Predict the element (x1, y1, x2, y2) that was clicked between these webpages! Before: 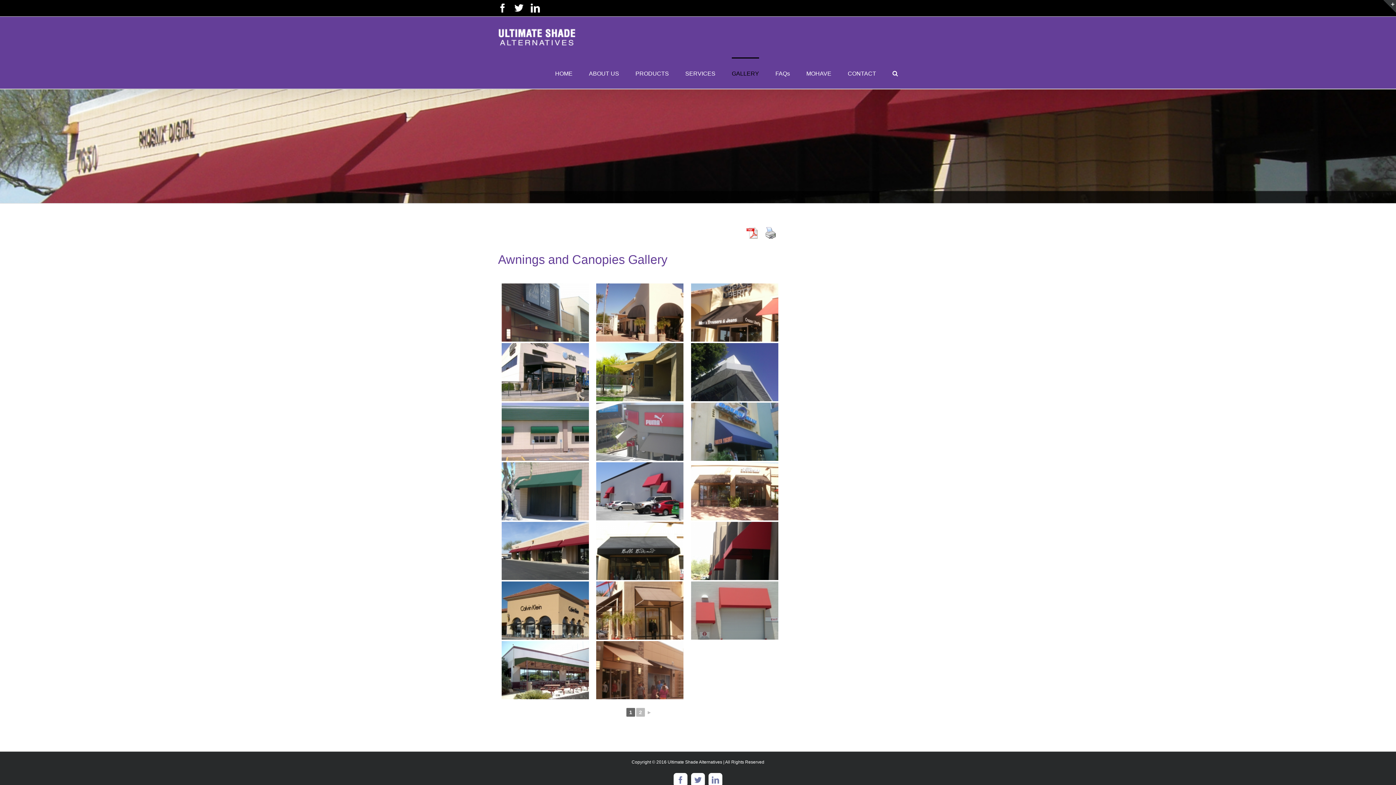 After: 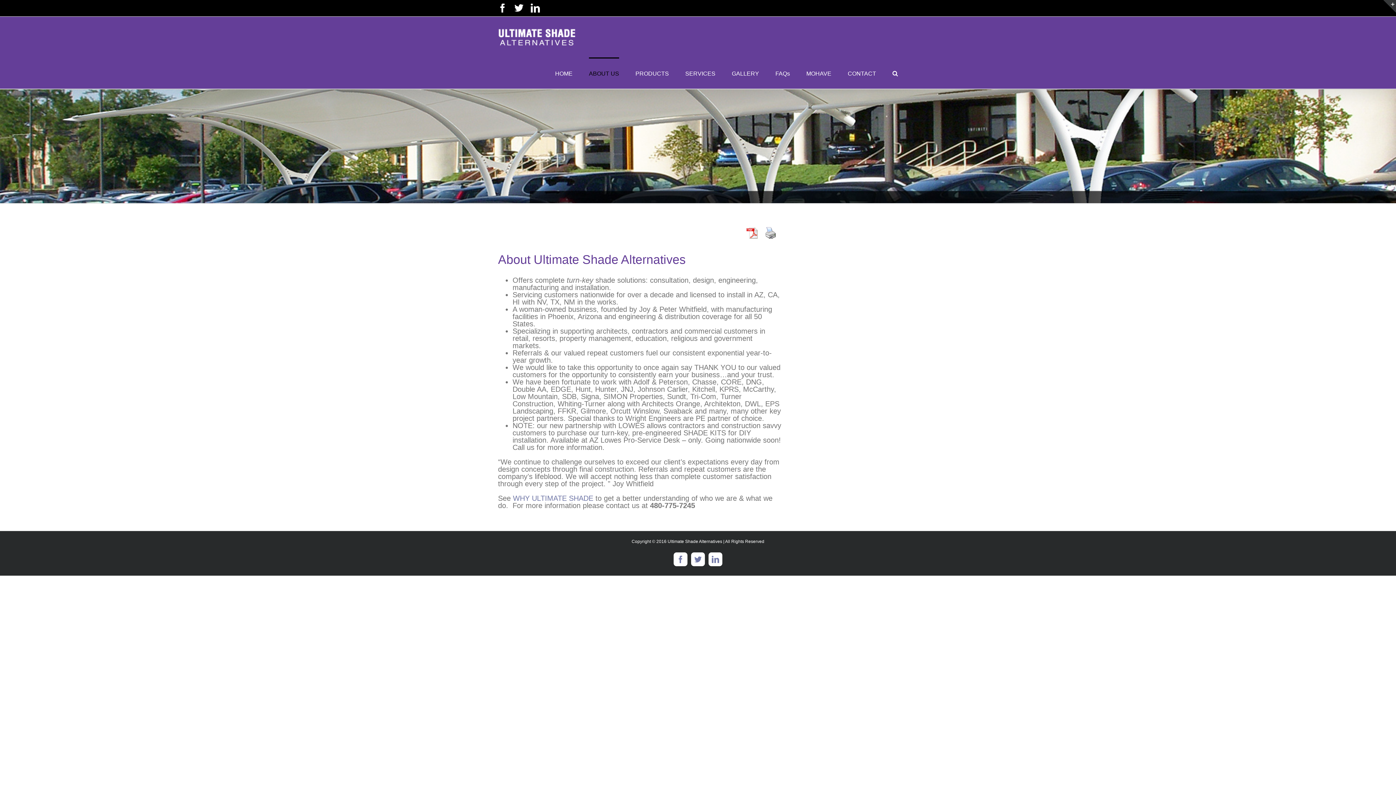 Action: bbox: (589, 57, 619, 88) label: ABOUT US